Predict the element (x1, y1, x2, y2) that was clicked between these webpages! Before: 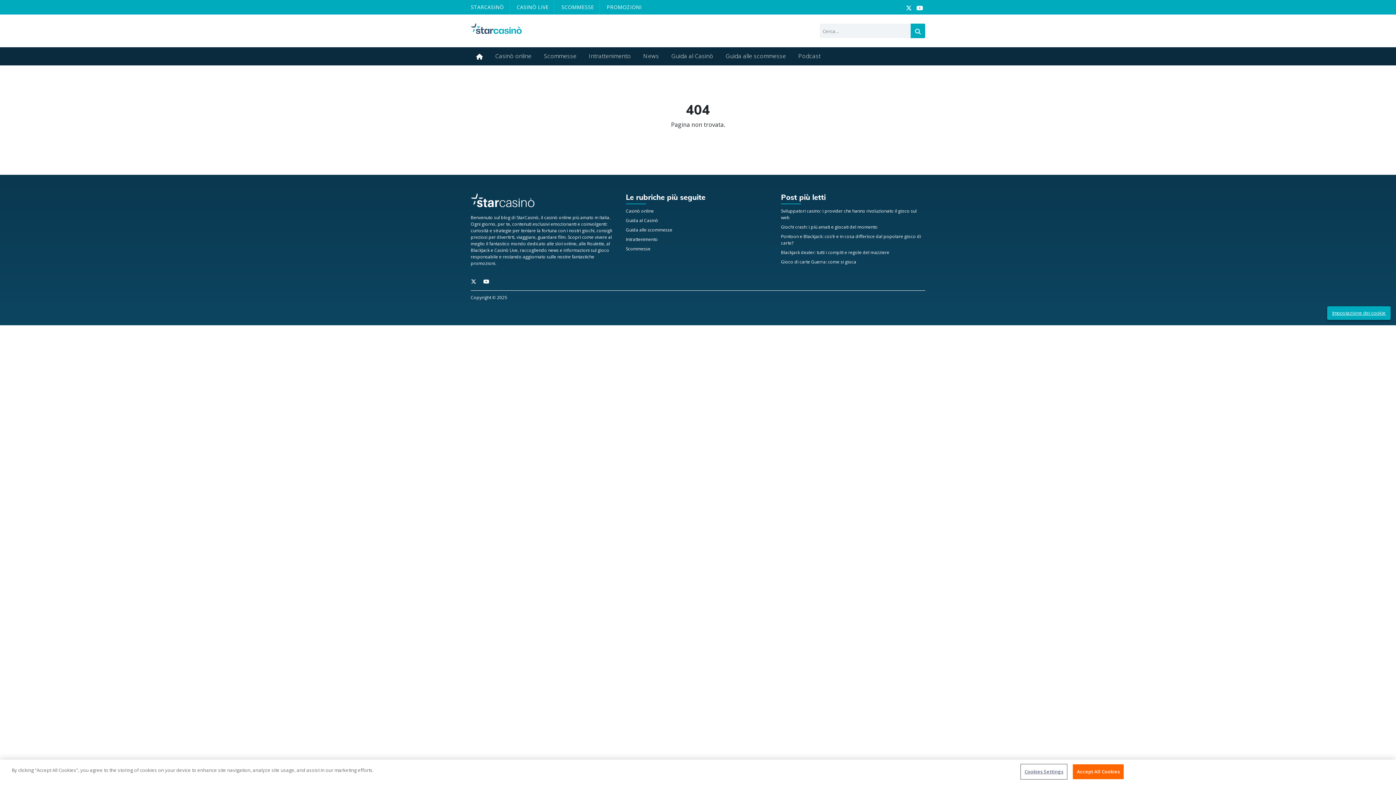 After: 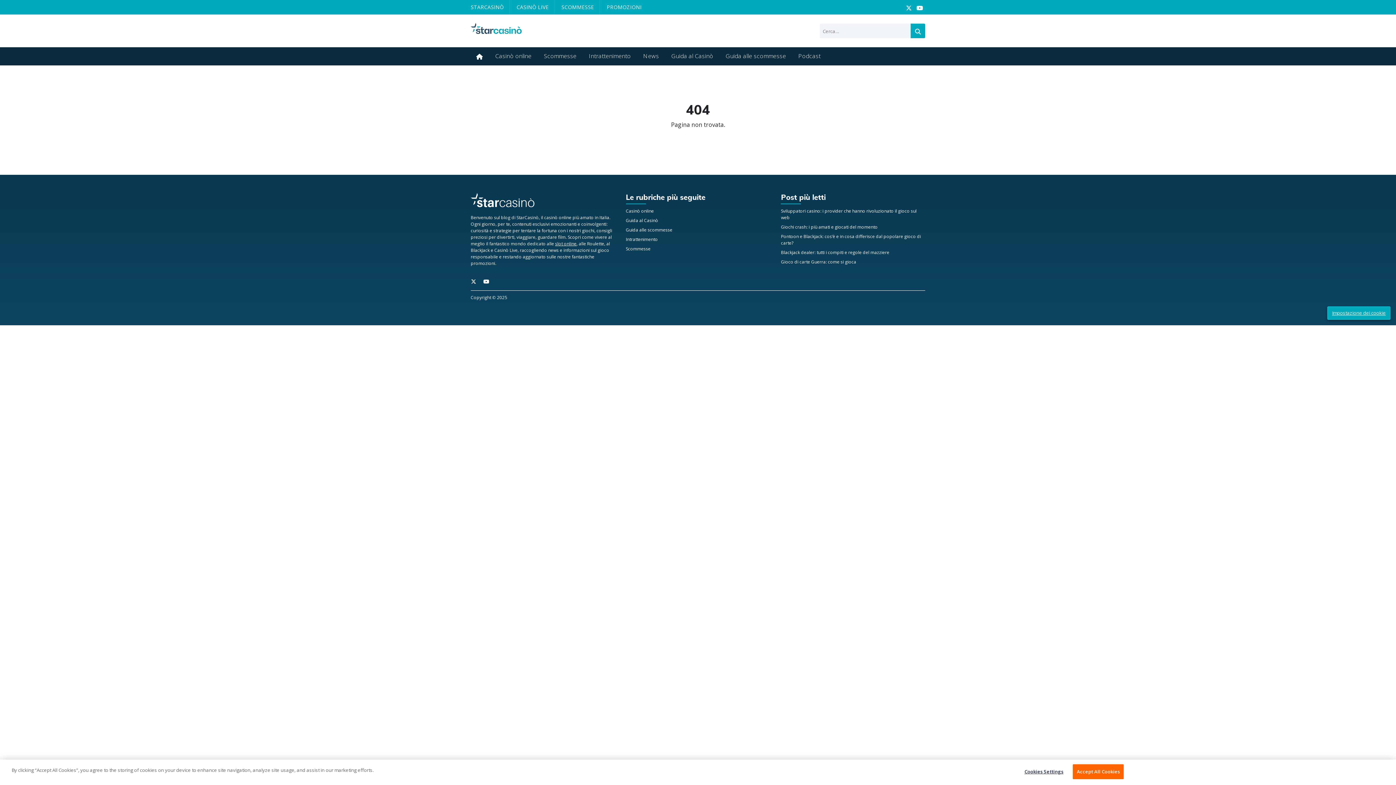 Action: bbox: (555, 240, 576, 246) label: slot online